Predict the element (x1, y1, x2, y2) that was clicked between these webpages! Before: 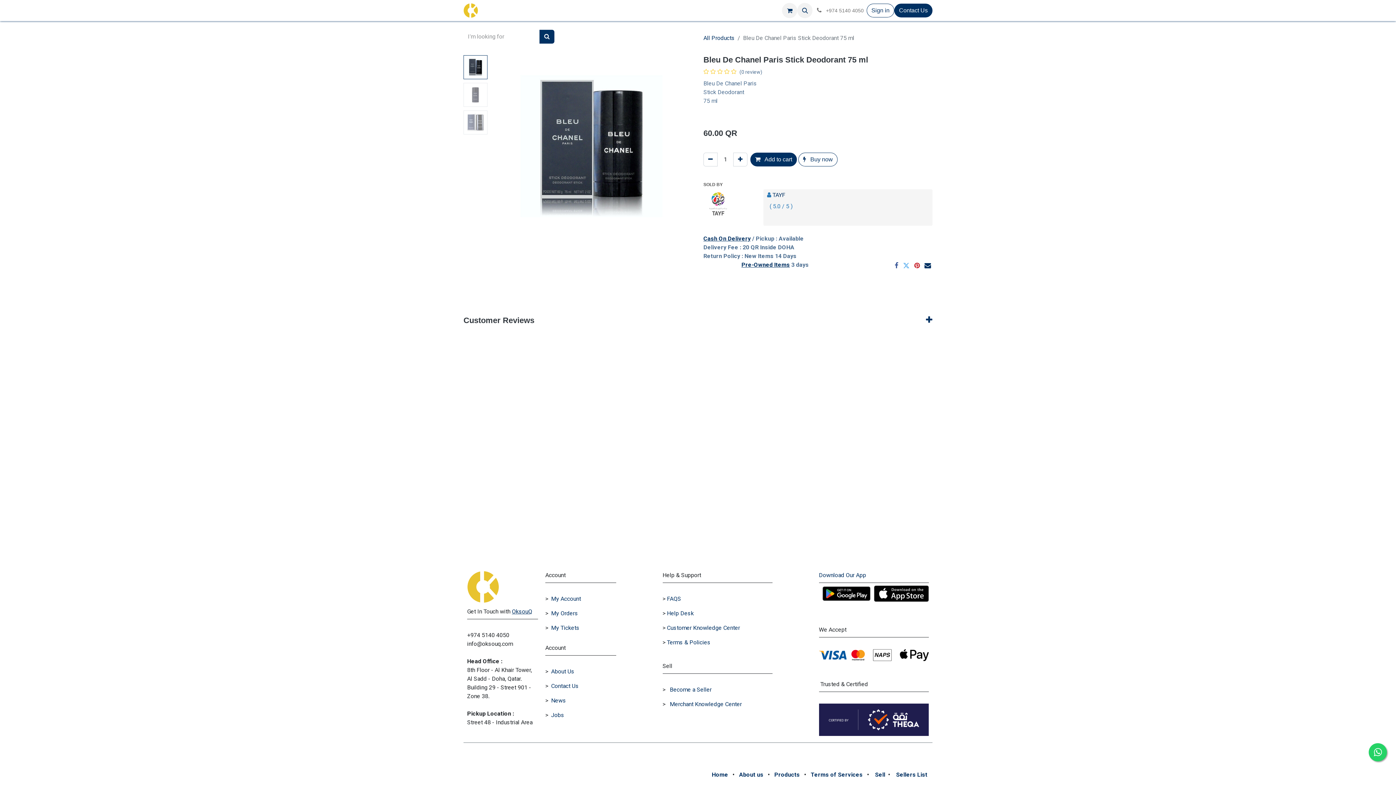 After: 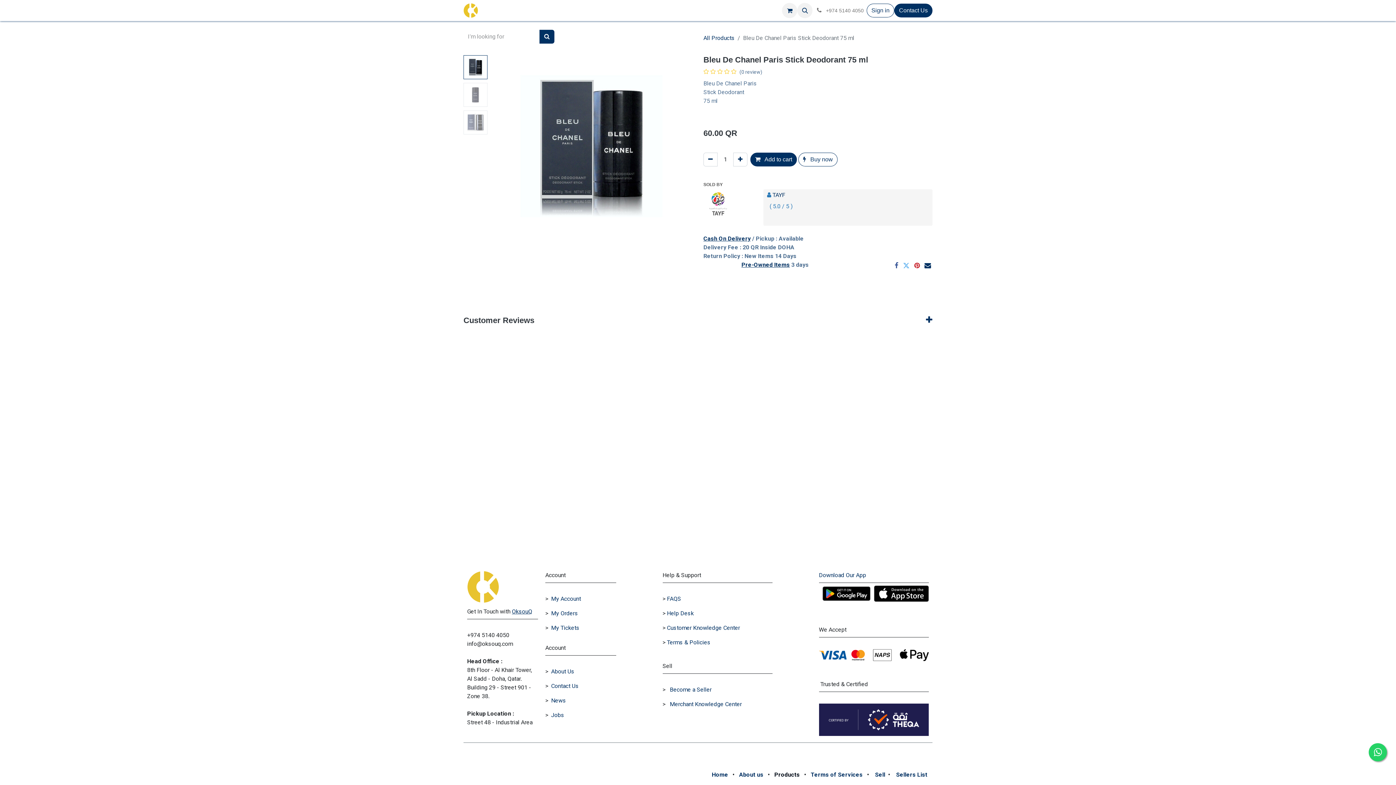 Action: label: Products bbox: (774, 771, 800, 778)